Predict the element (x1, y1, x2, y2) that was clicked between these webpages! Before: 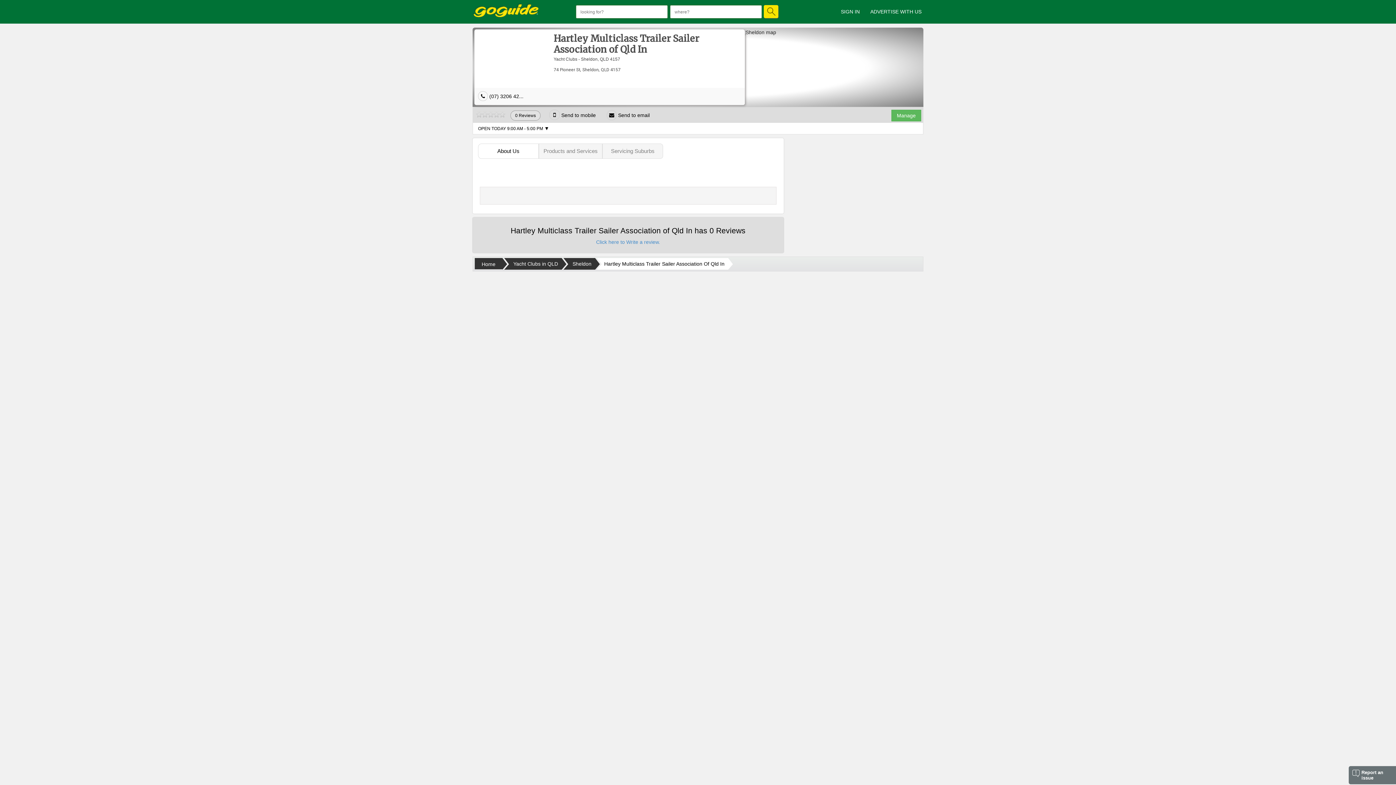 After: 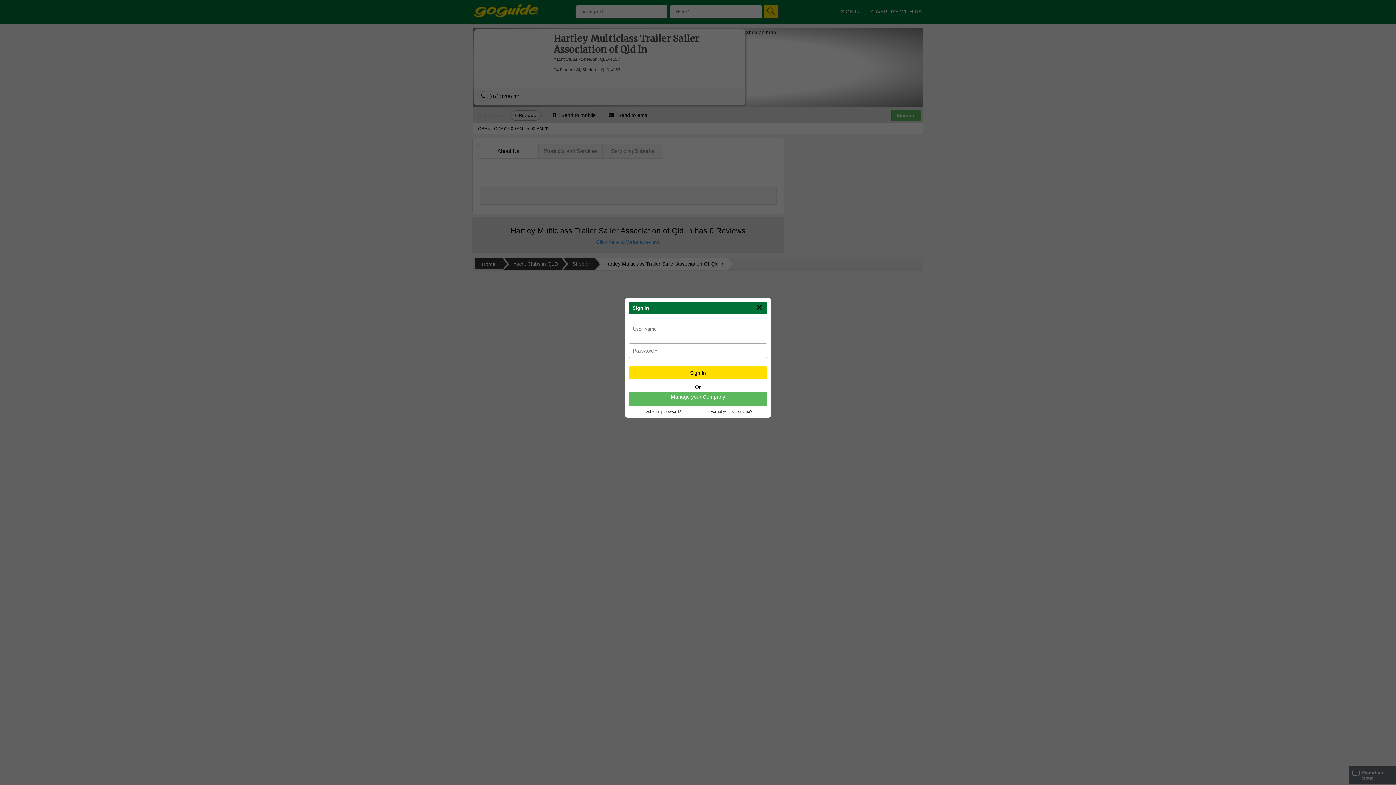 Action: label: Manage bbox: (897, 112, 916, 118)